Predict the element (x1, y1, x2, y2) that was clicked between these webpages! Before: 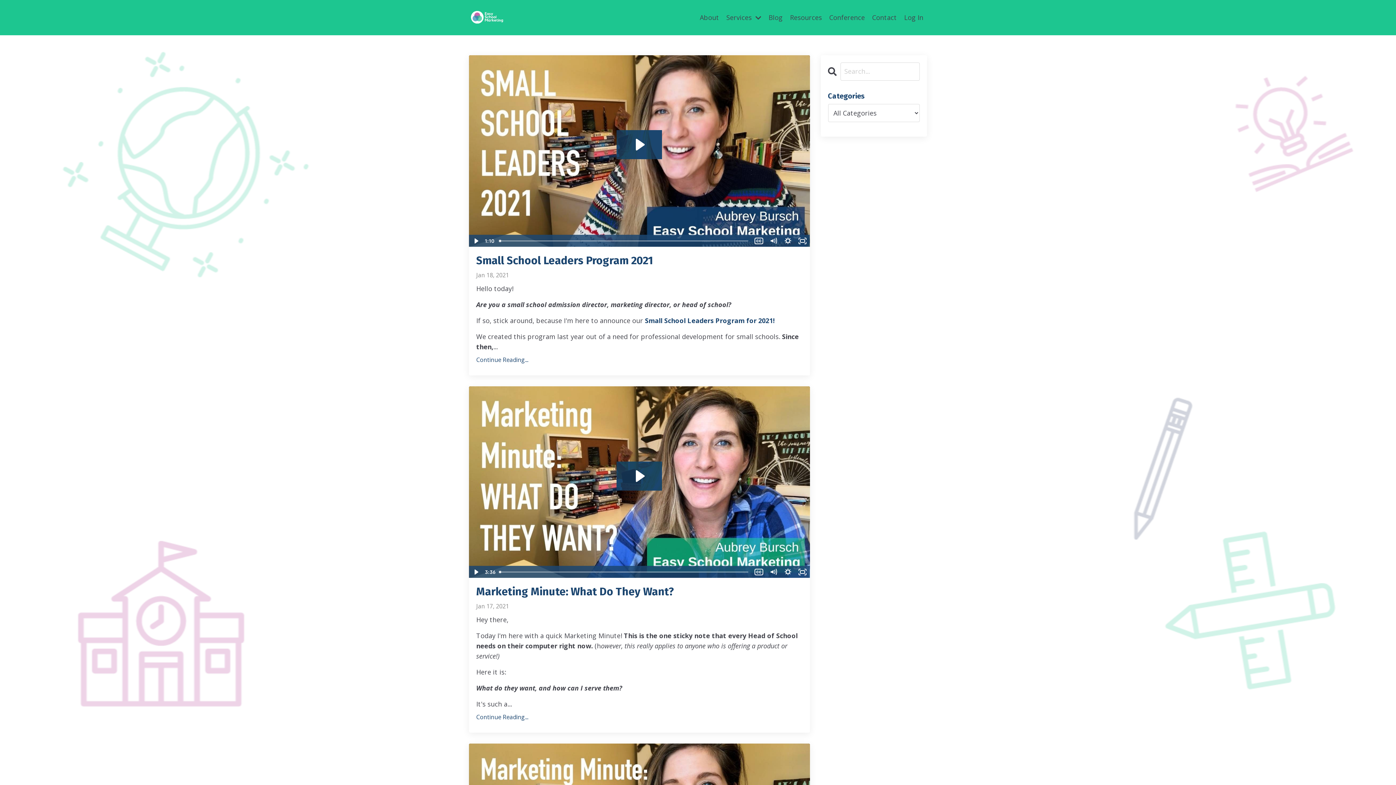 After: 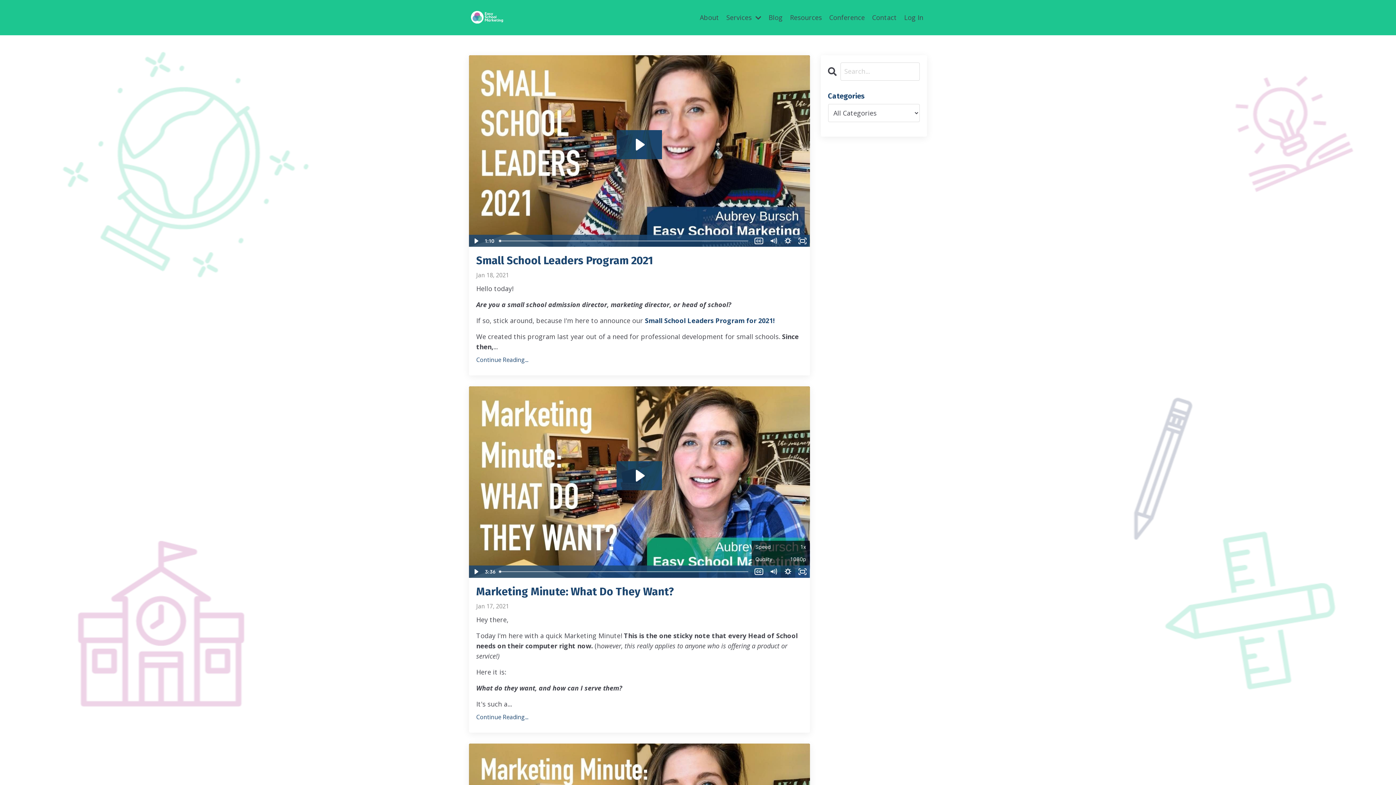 Action: bbox: (781, 566, 795, 578) label: Show settings menu